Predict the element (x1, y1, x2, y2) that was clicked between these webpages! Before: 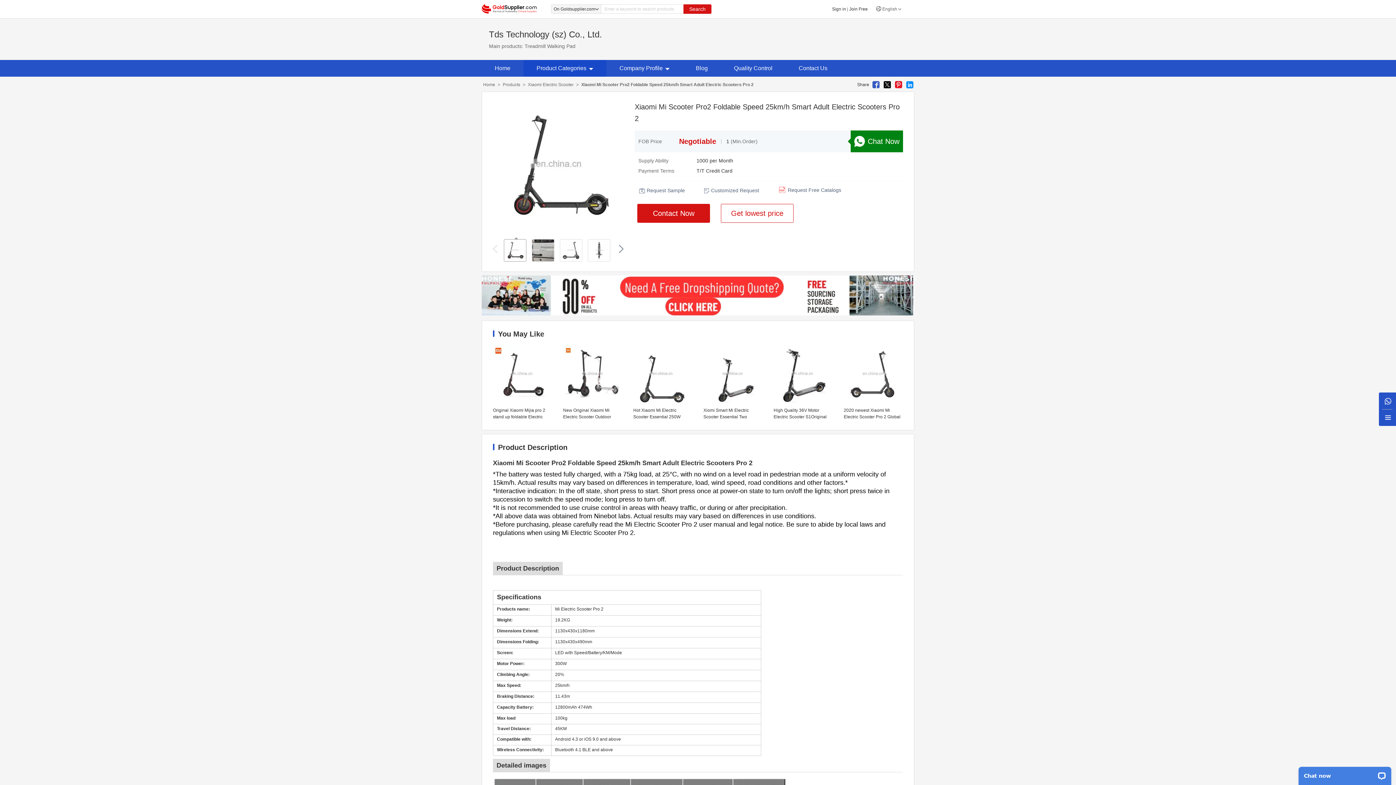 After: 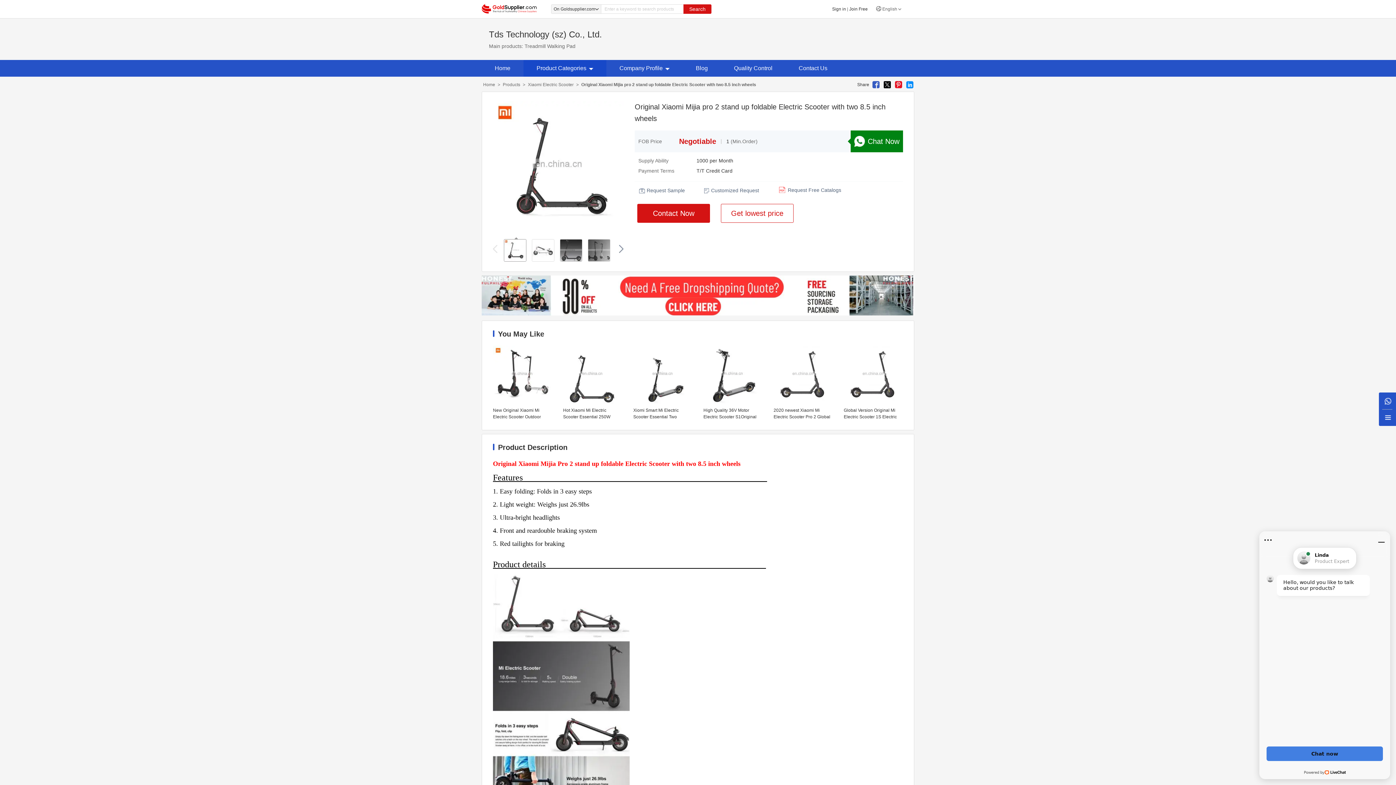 Action: label: Original Xiaomi Mijia pro 2 stand up foldable Electric Scooter with two 8.5 inch wheels bbox: (493, 400, 551, 420)